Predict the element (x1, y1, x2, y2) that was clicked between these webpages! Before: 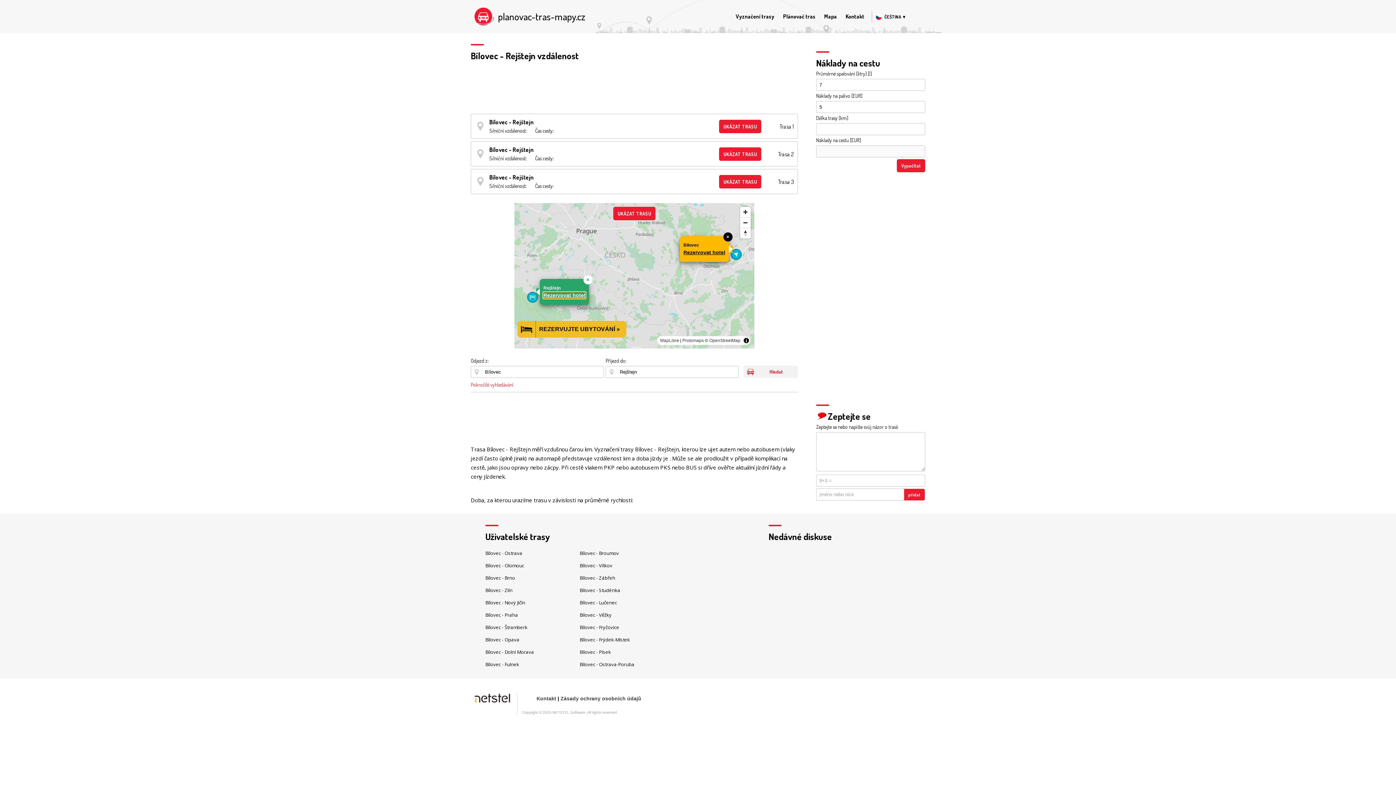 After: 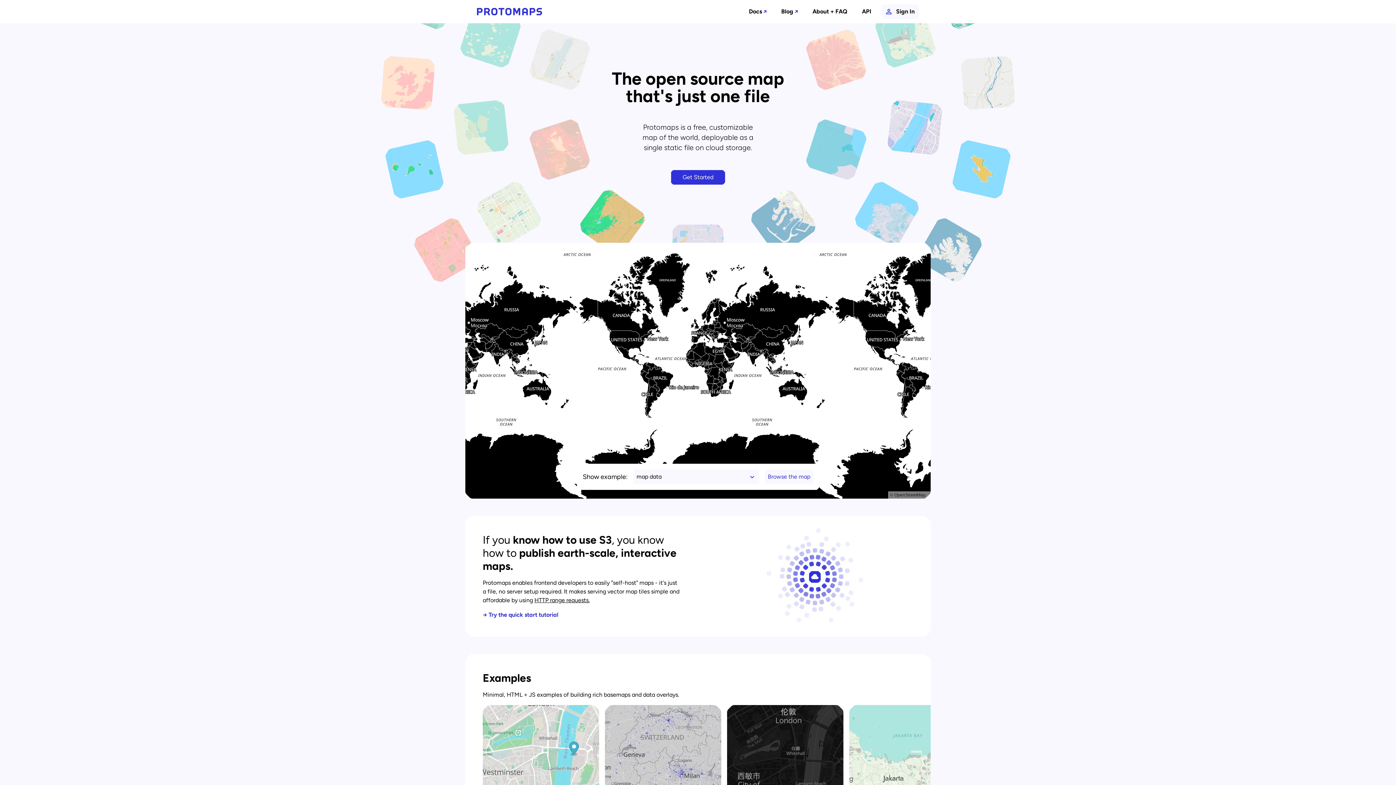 Action: bbox: (682, 338, 704, 343) label: Protomaps